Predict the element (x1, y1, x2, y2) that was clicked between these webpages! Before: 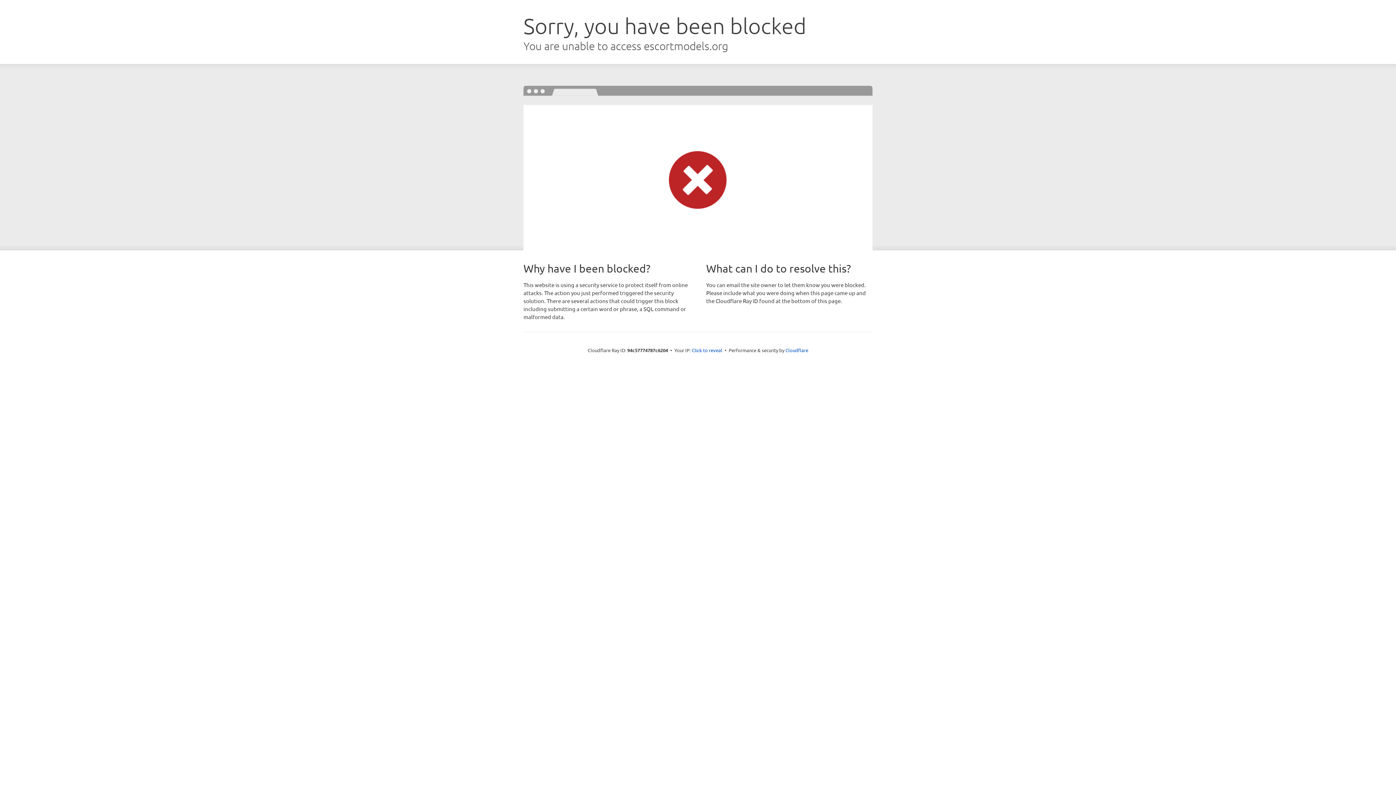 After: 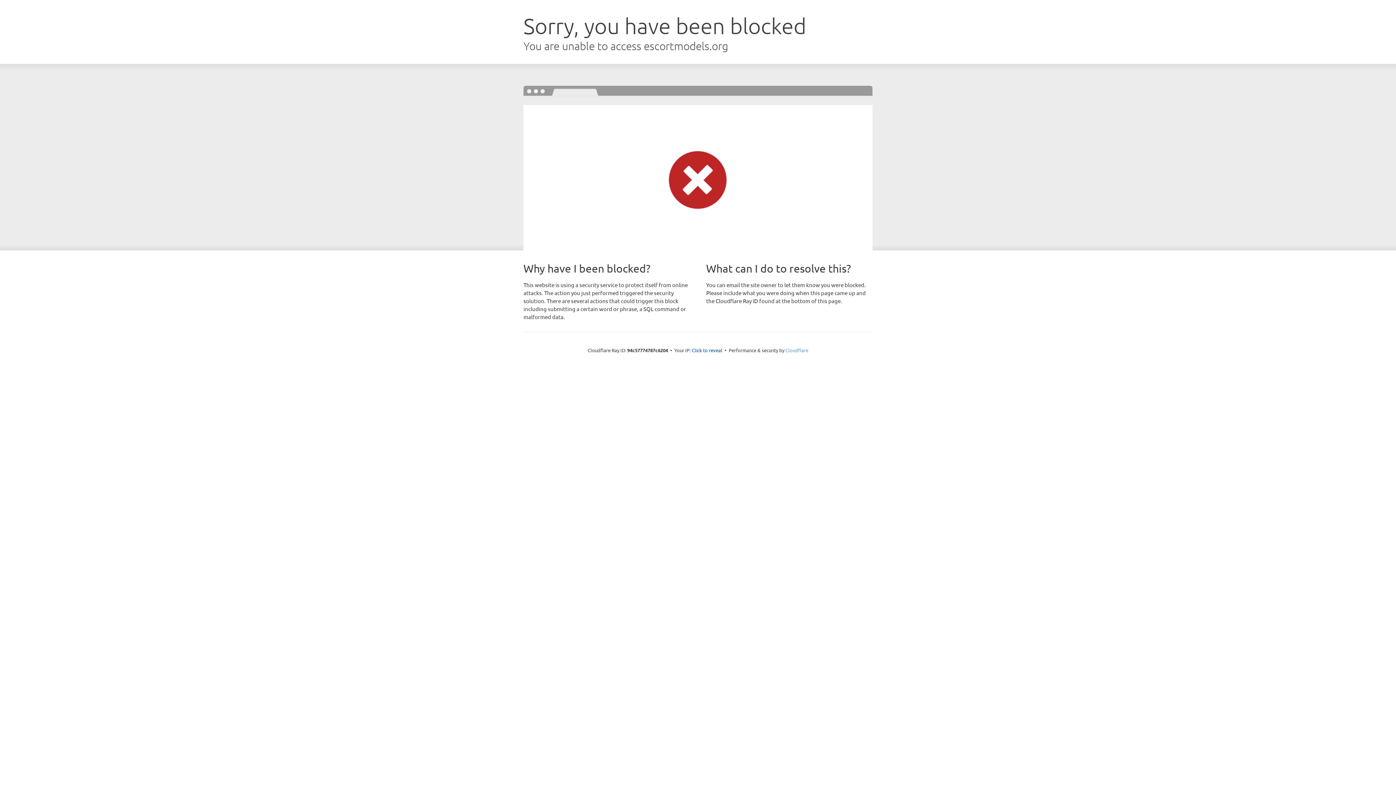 Action: bbox: (785, 347, 808, 353) label: Cloudflare